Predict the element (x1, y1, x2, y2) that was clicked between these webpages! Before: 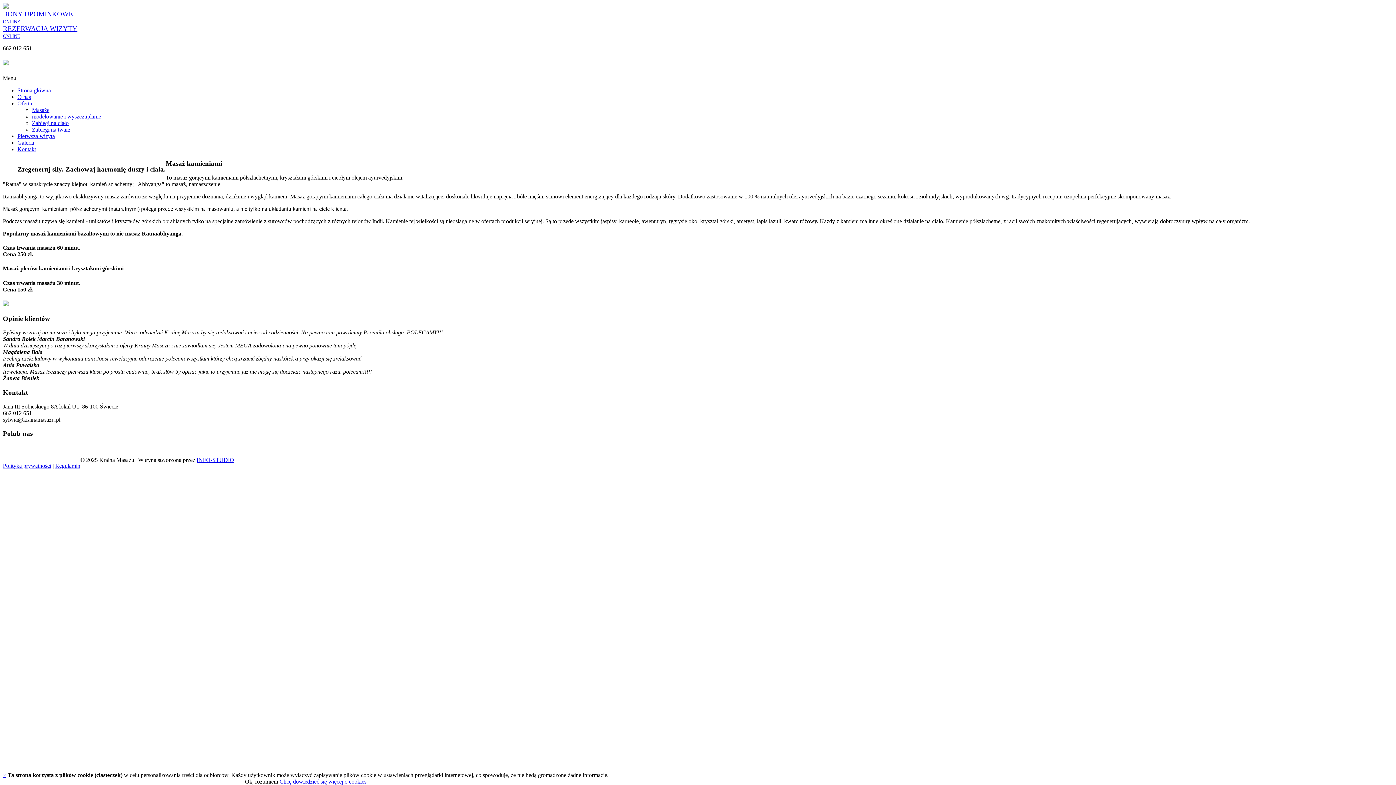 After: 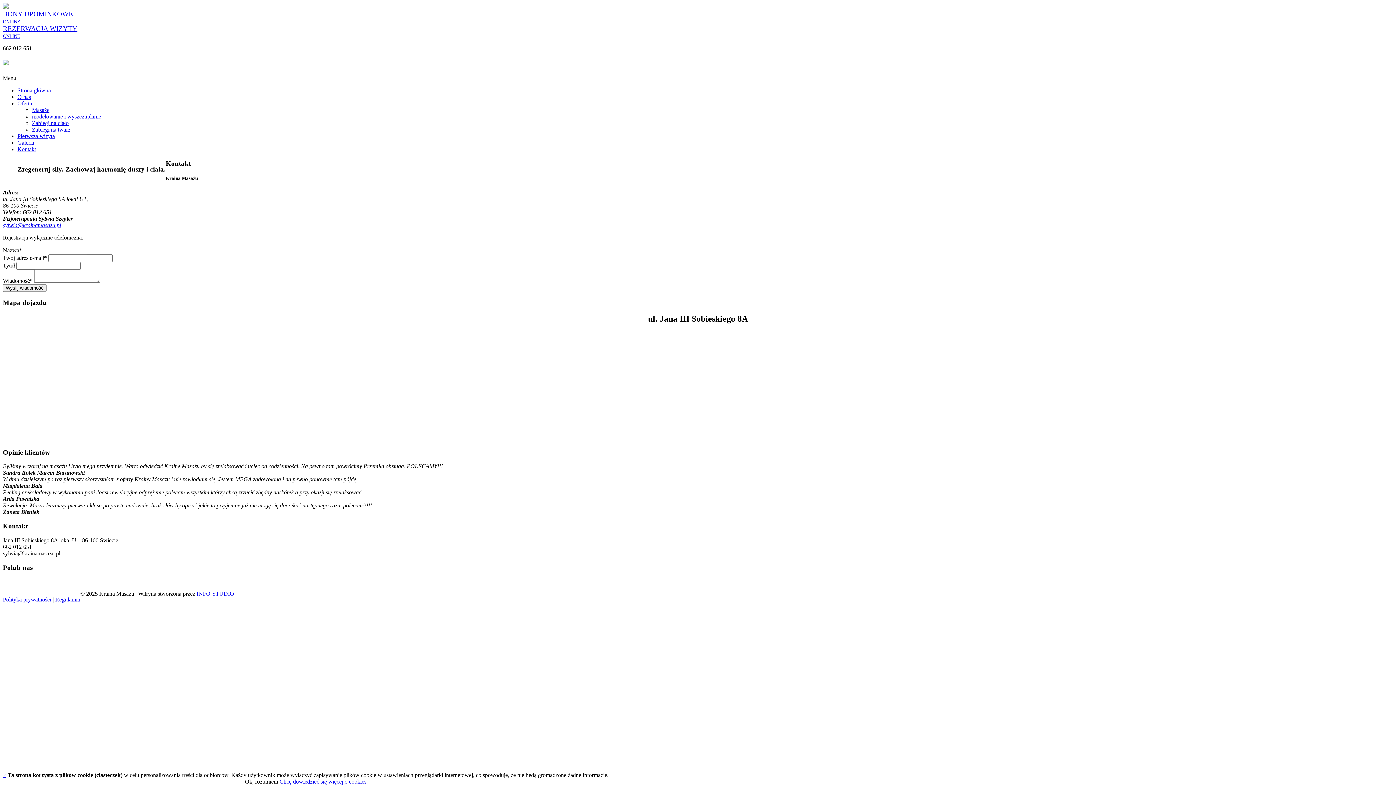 Action: label: Kontakt bbox: (17, 146, 36, 152)